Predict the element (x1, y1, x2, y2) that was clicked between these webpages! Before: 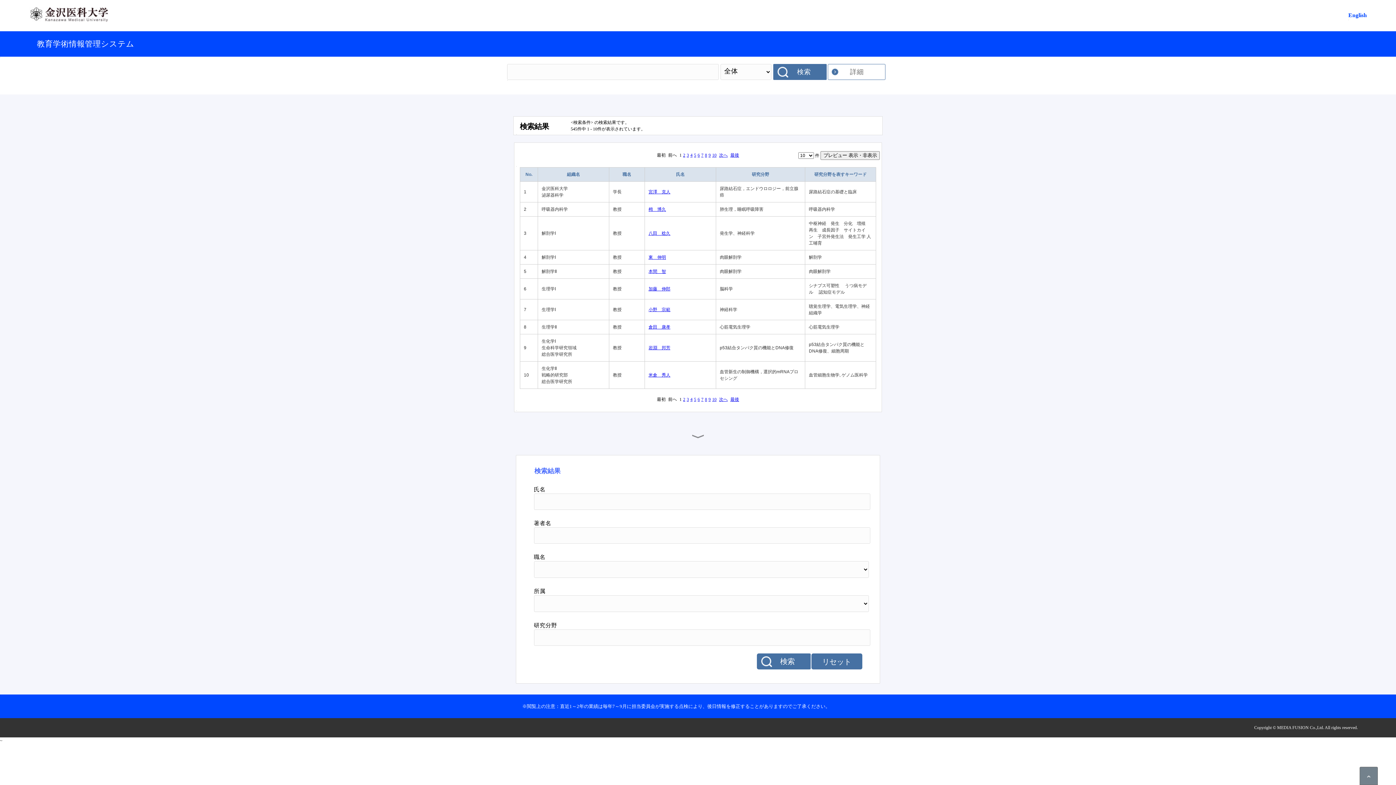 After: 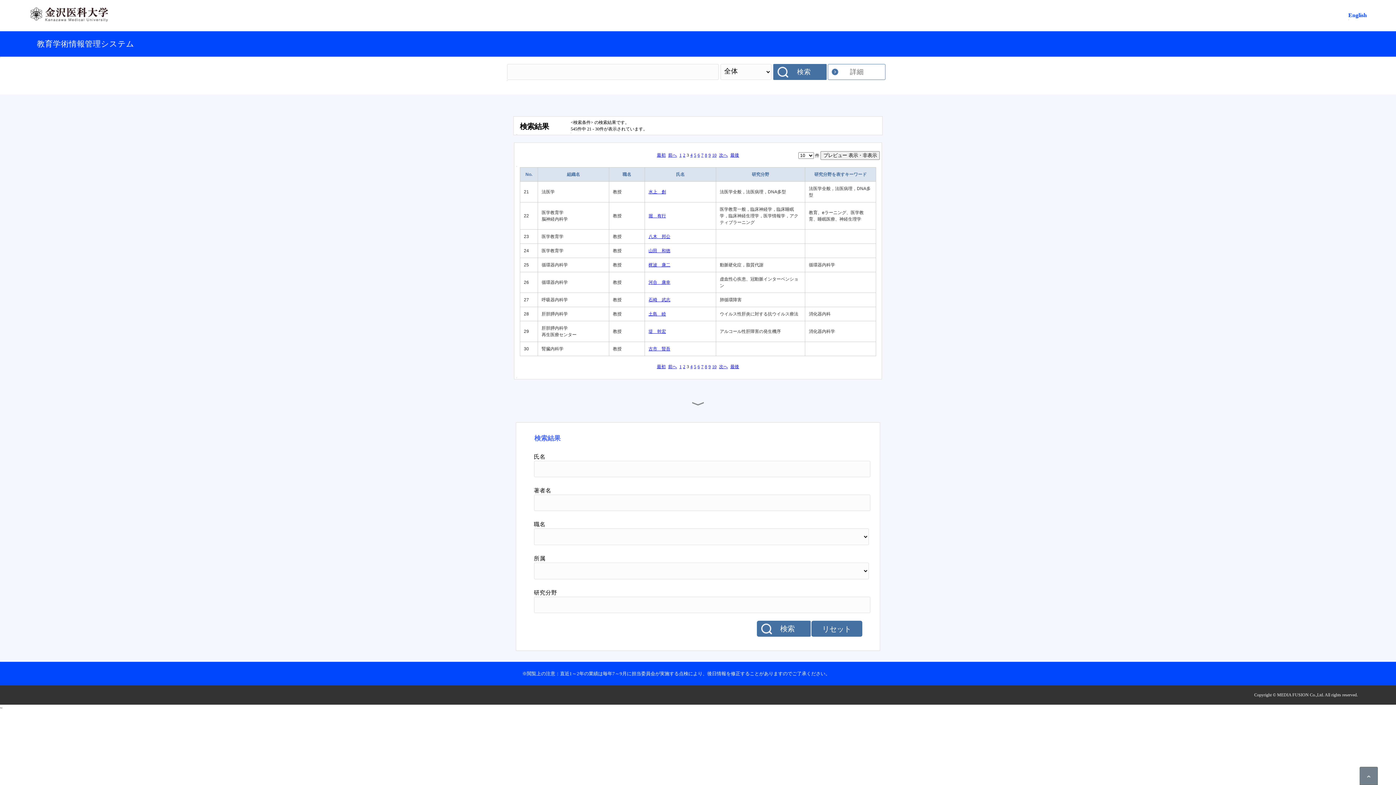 Action: label: 3 bbox: (686, 152, 689, 157)